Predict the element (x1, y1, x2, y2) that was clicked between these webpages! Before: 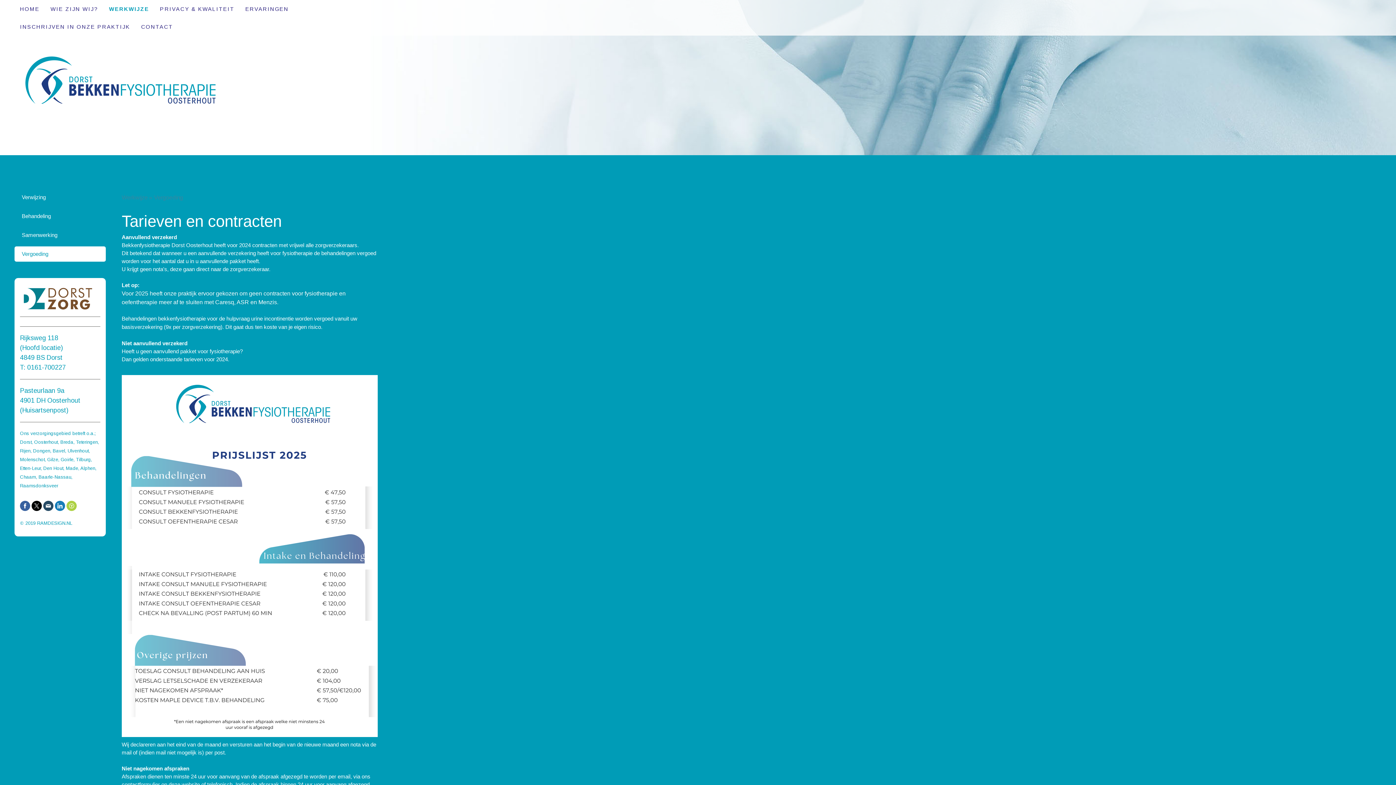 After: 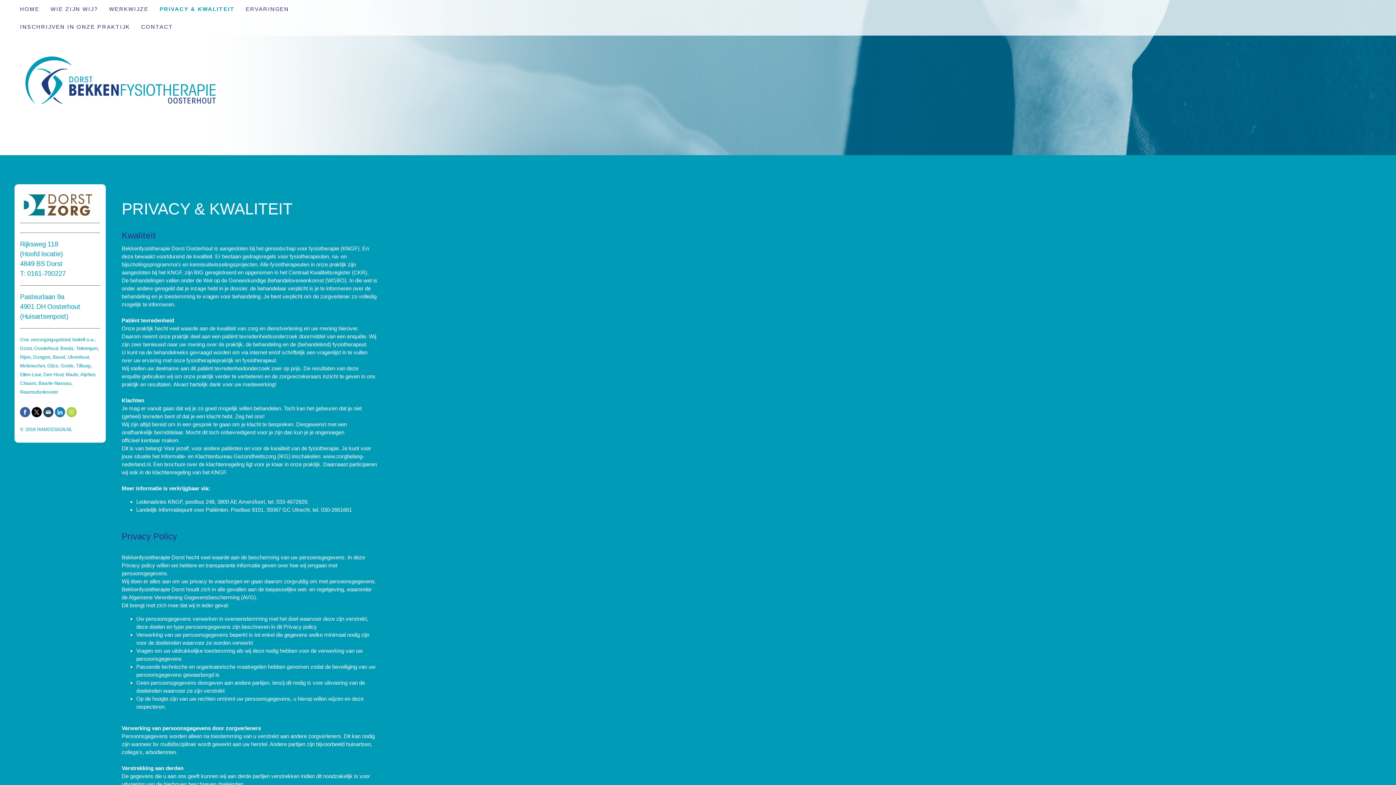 Action: bbox: (154, 0, 240, 17) label: PRIVACY & KWALITEIT